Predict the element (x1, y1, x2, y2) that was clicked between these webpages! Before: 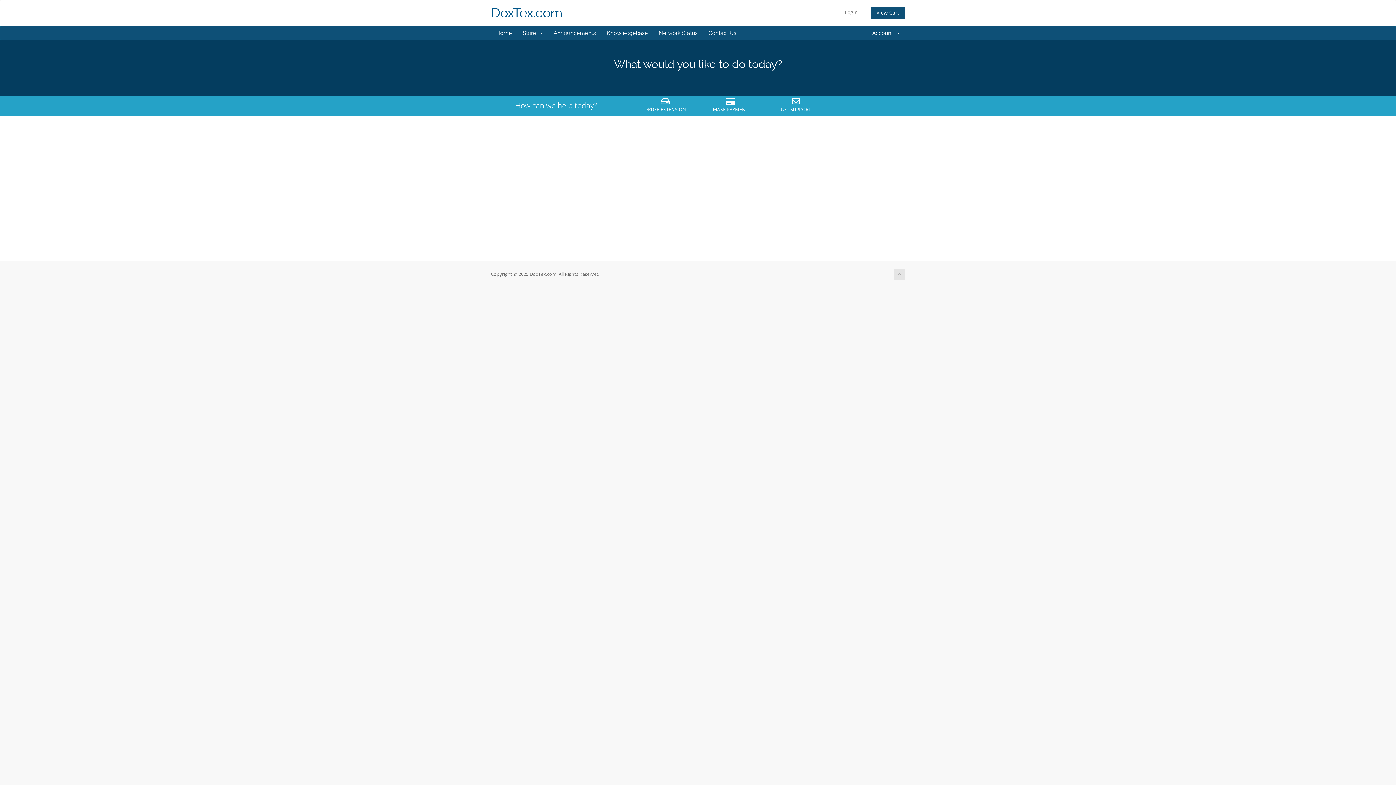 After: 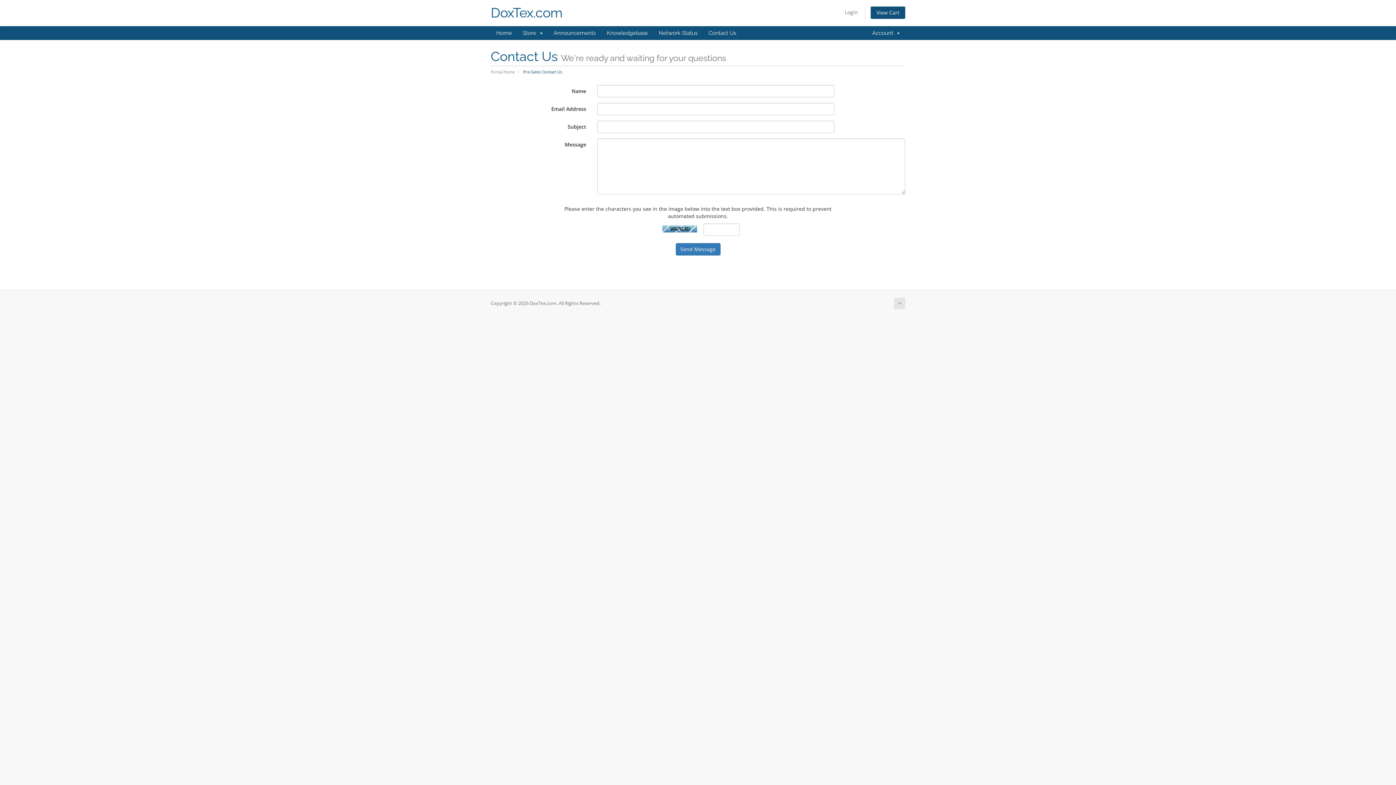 Action: bbox: (703, 26, 741, 40) label: Contact Us